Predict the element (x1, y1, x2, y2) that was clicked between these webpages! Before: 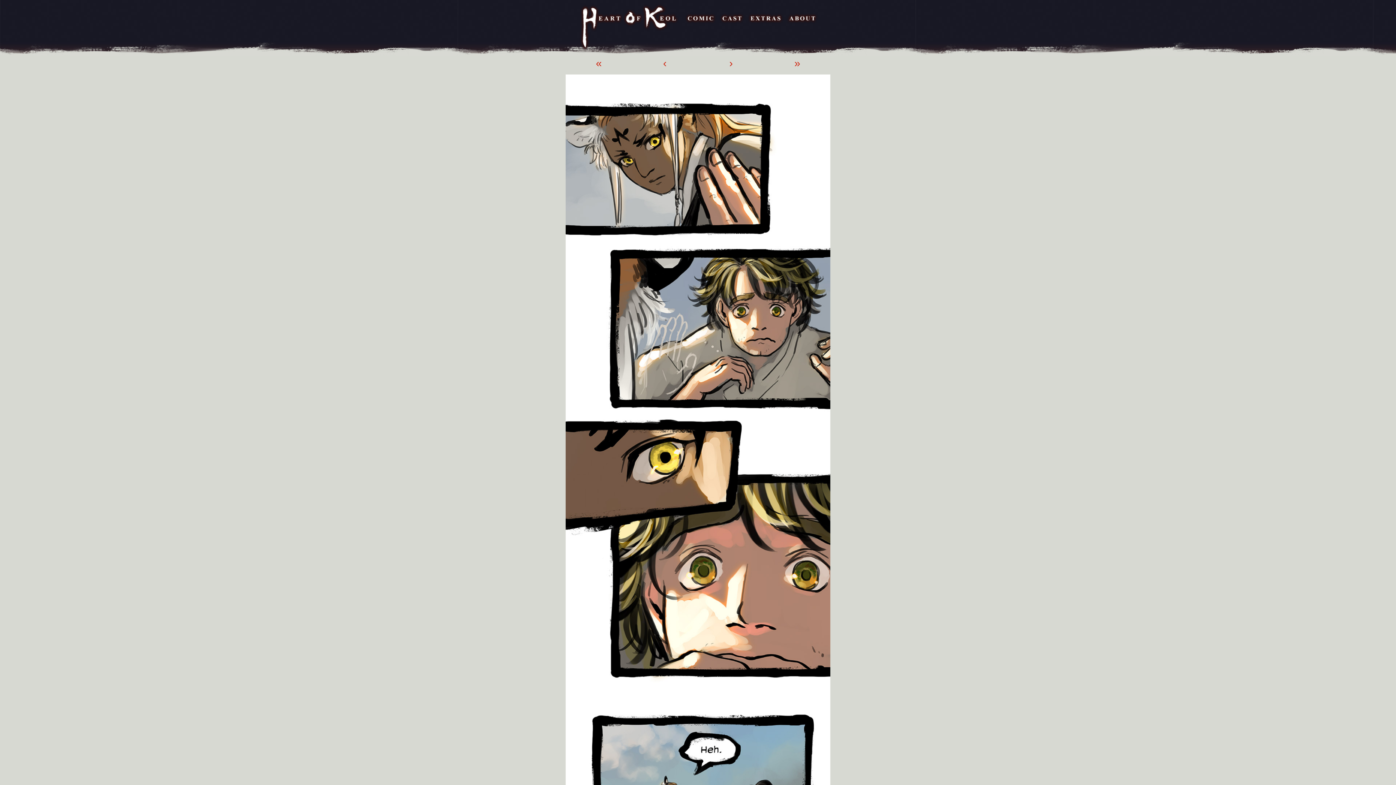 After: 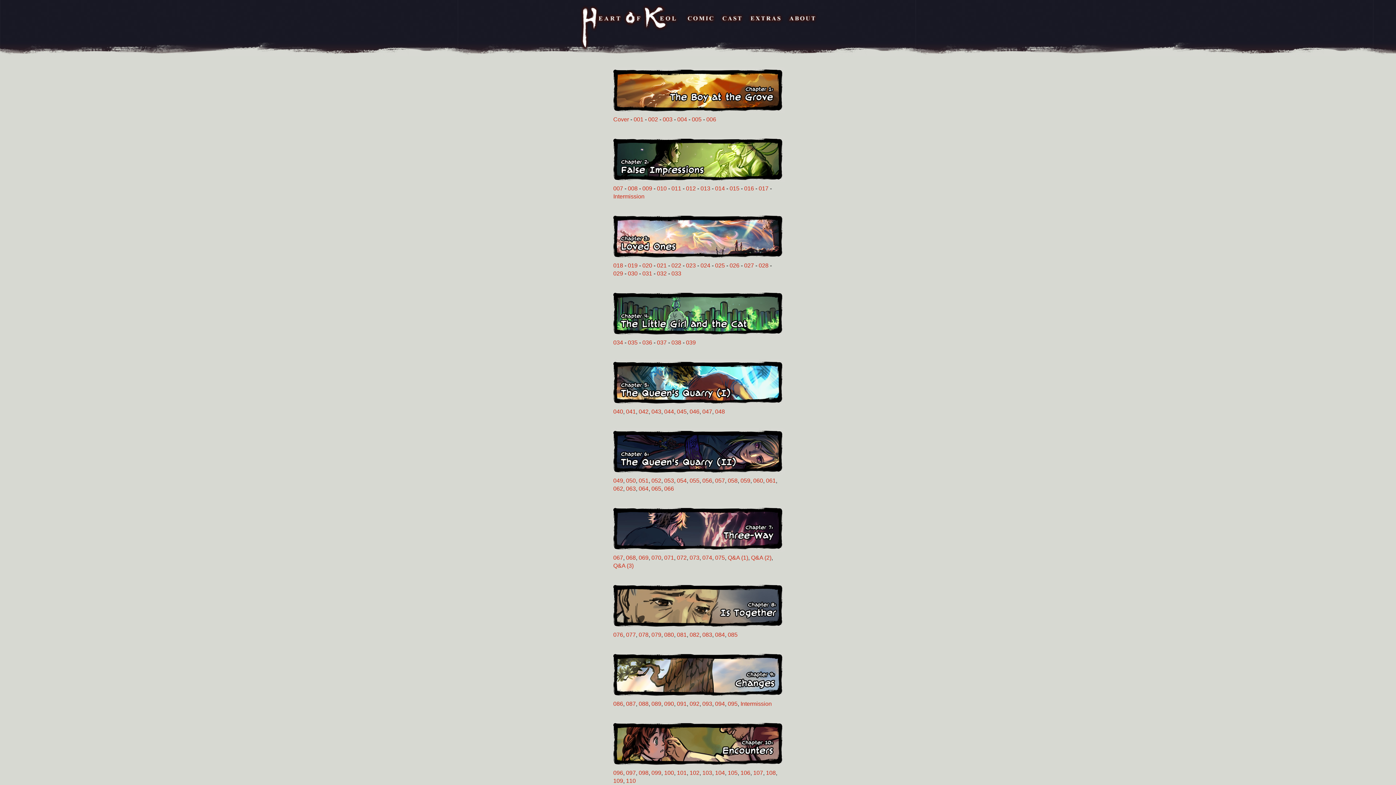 Action: bbox: (683, 3, 718, 52)